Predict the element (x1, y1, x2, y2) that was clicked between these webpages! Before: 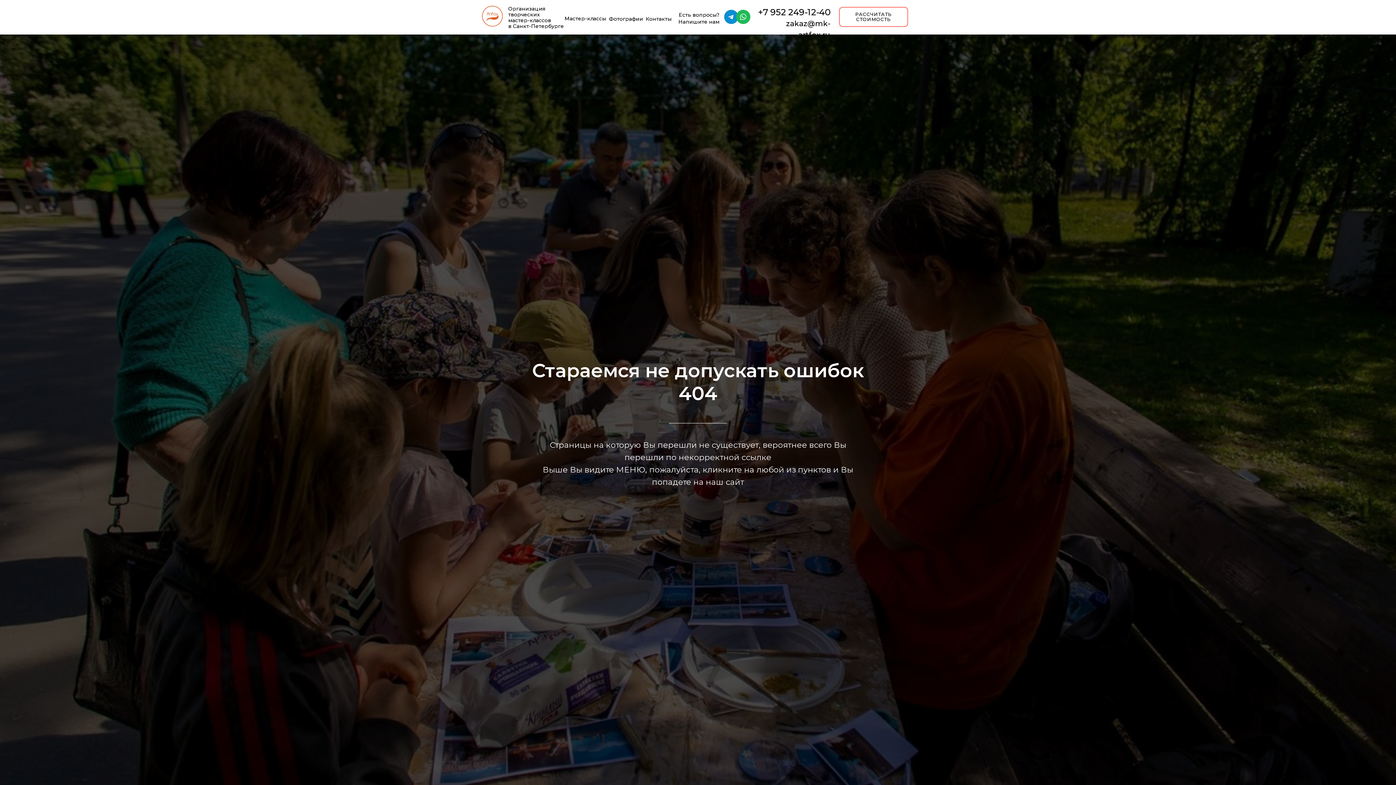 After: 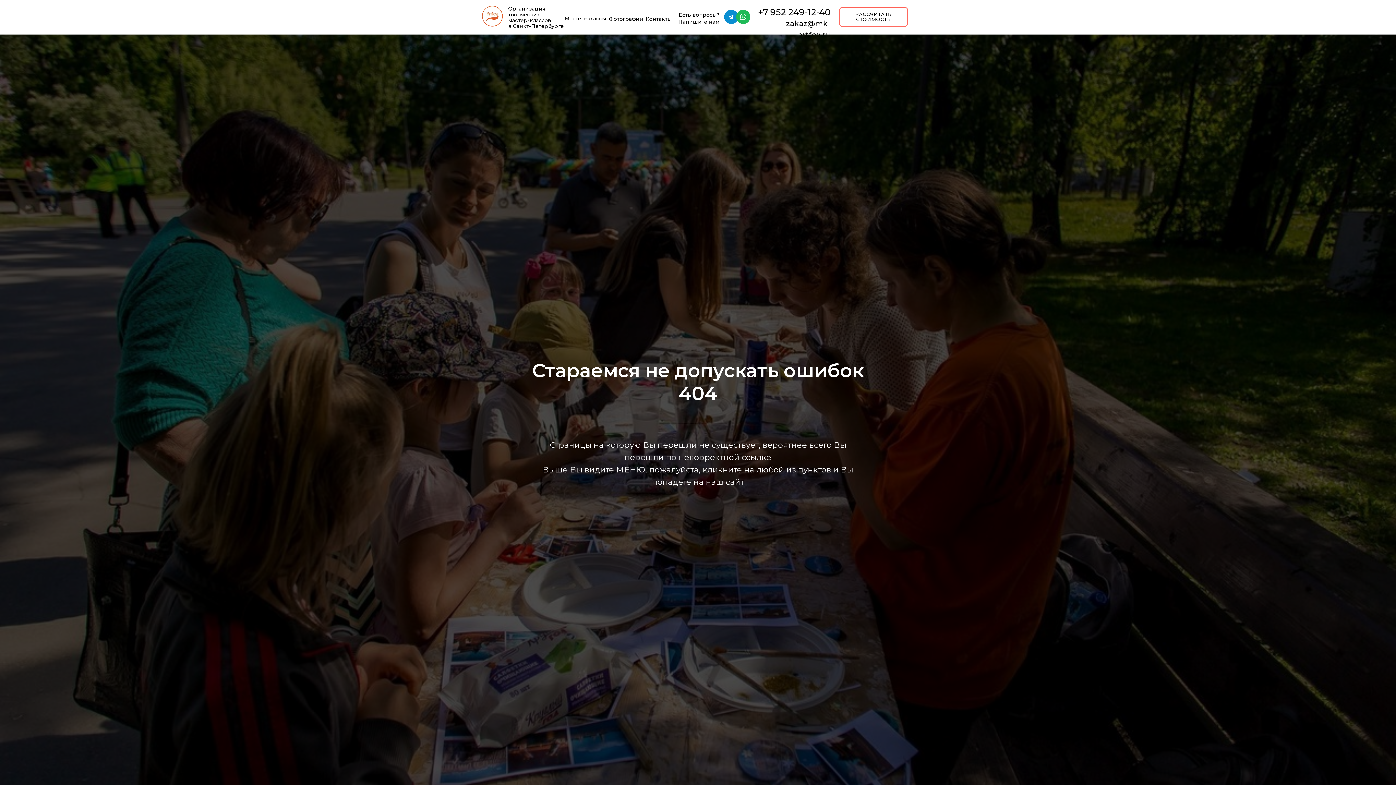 Action: bbox: (736, 9, 750, 24)